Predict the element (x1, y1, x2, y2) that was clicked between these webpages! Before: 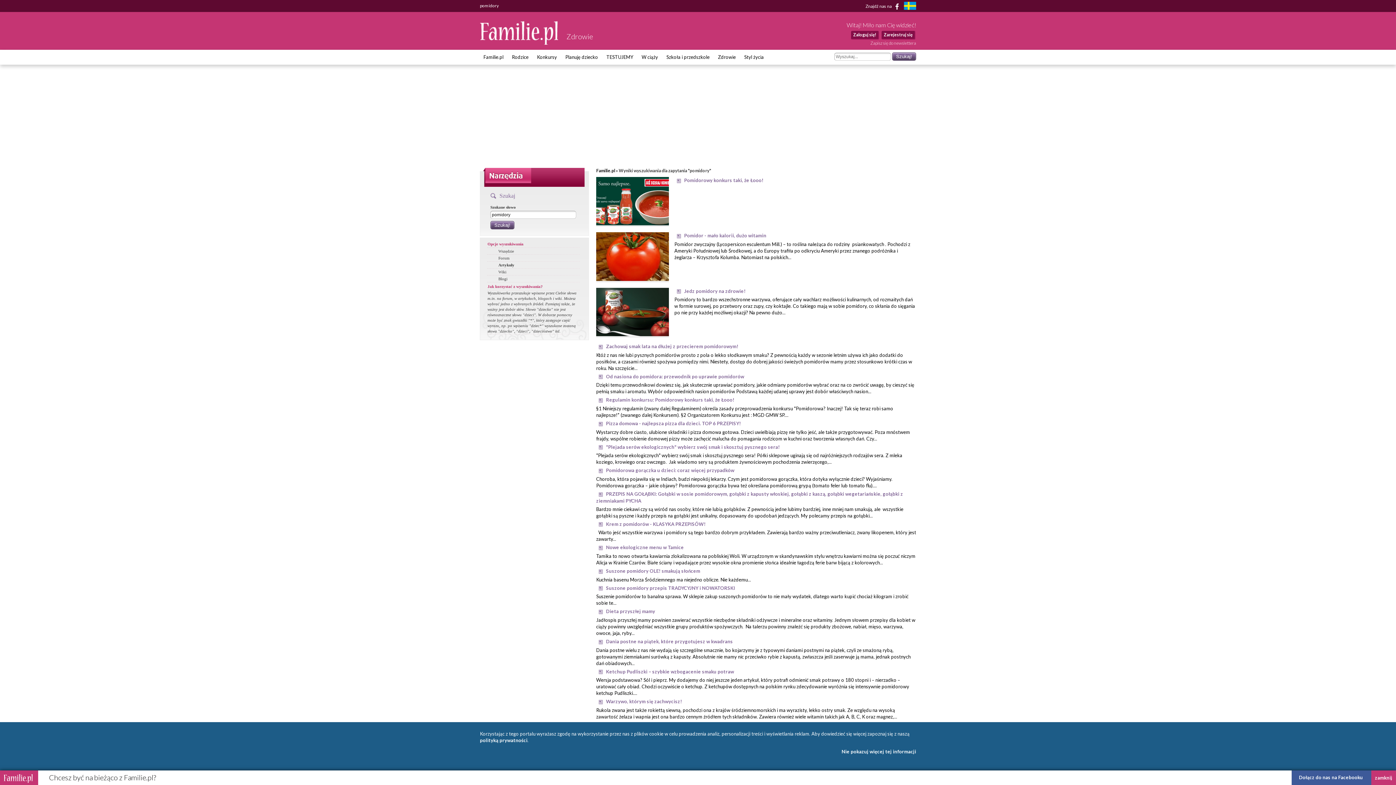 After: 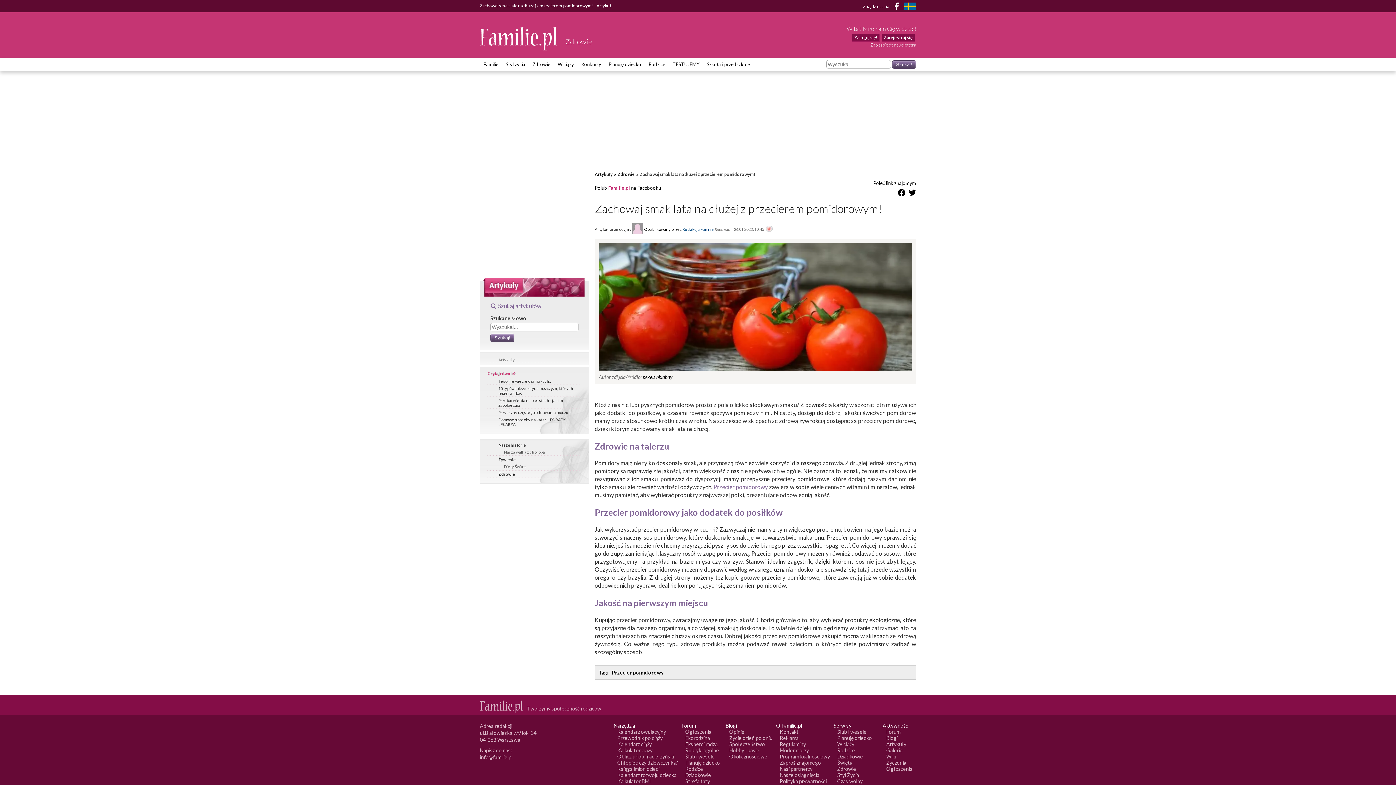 Action: label: Zachowaj smak lata na dłużej z przecierem pomidorowym! bbox: (606, 343, 738, 349)